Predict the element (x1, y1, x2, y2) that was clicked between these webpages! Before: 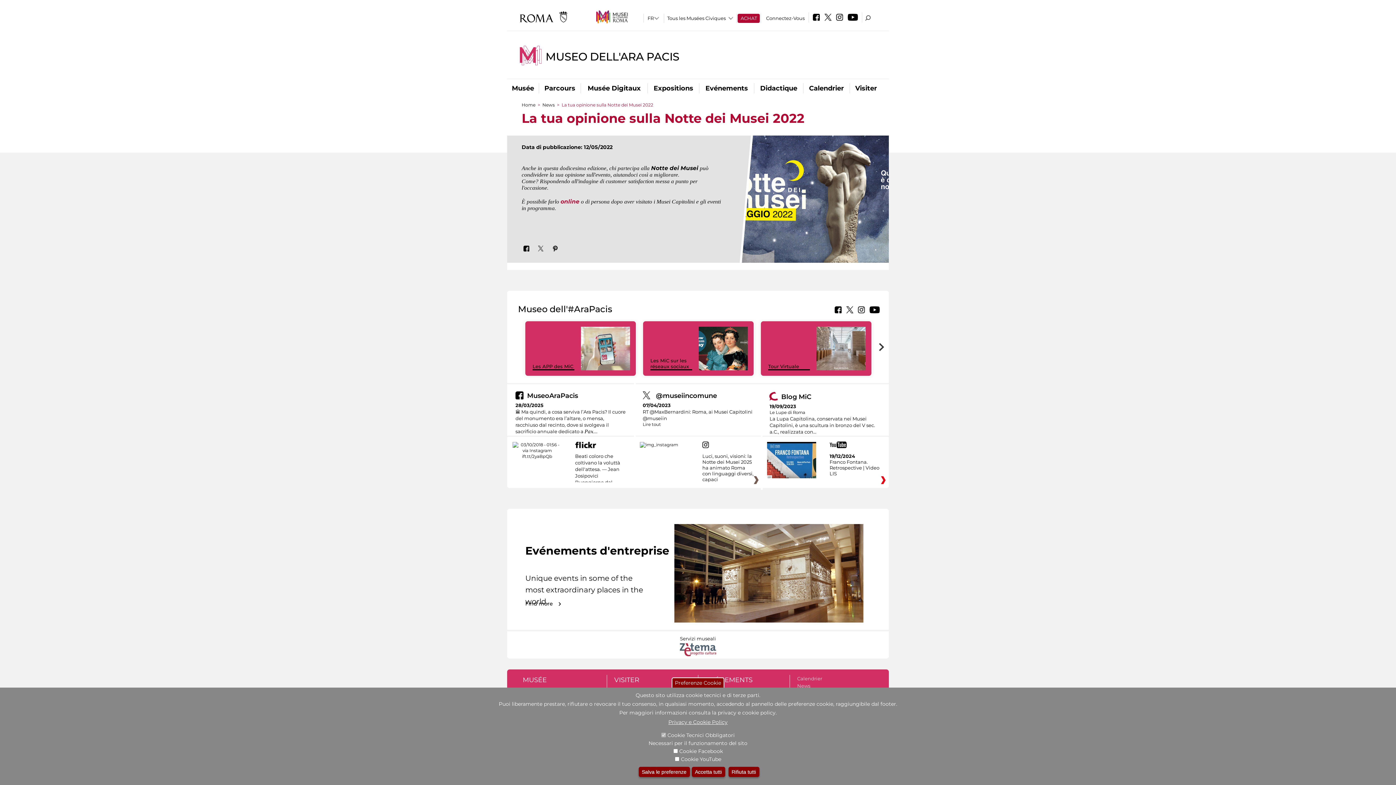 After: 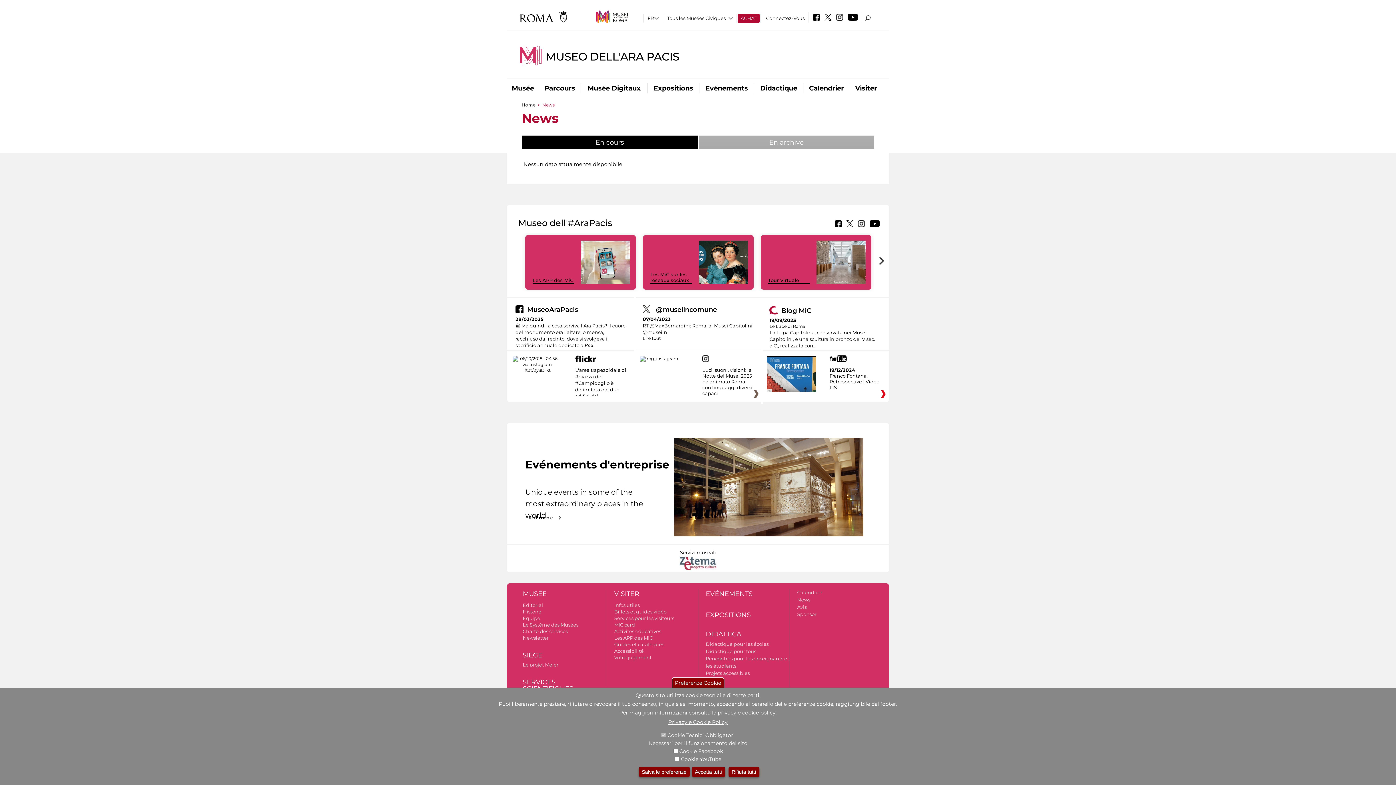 Action: label: News bbox: (797, 683, 810, 689)